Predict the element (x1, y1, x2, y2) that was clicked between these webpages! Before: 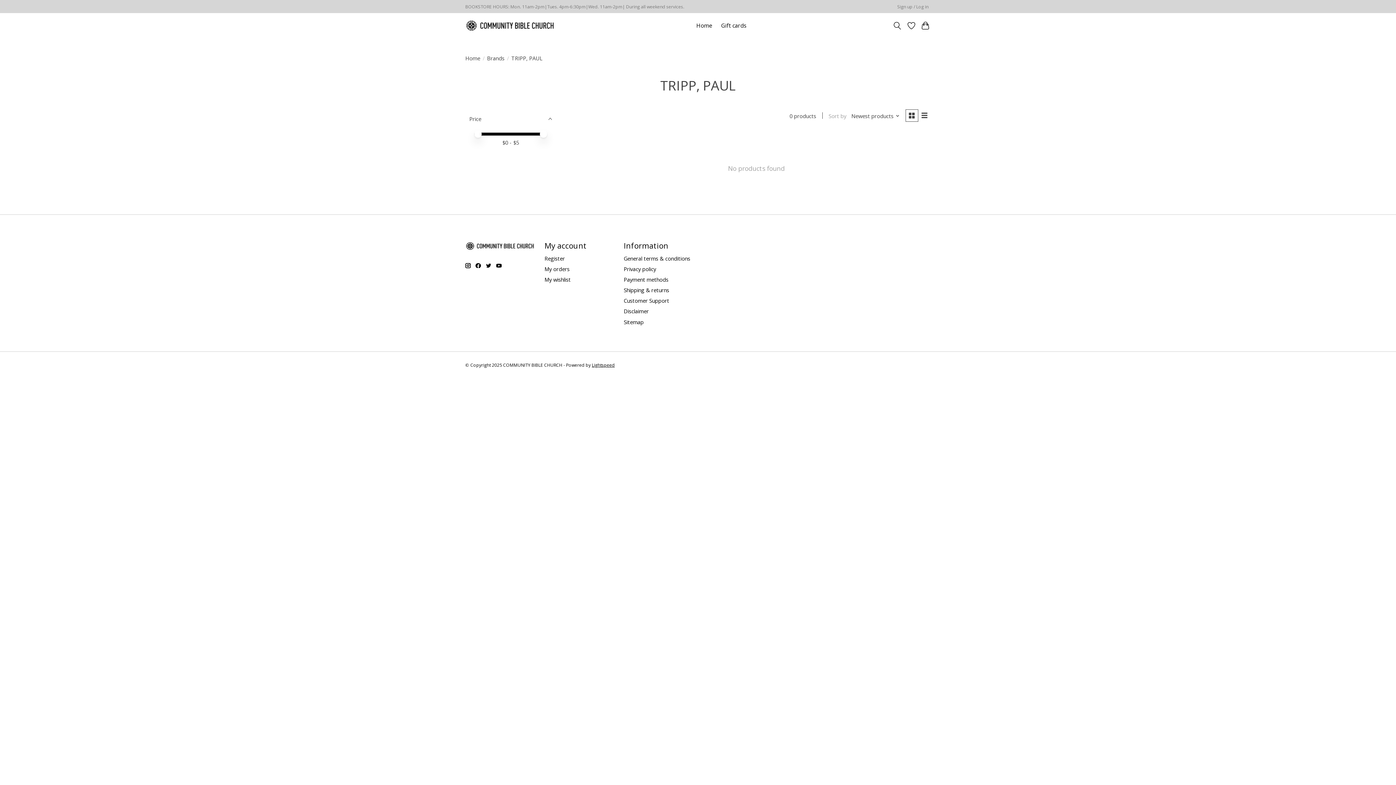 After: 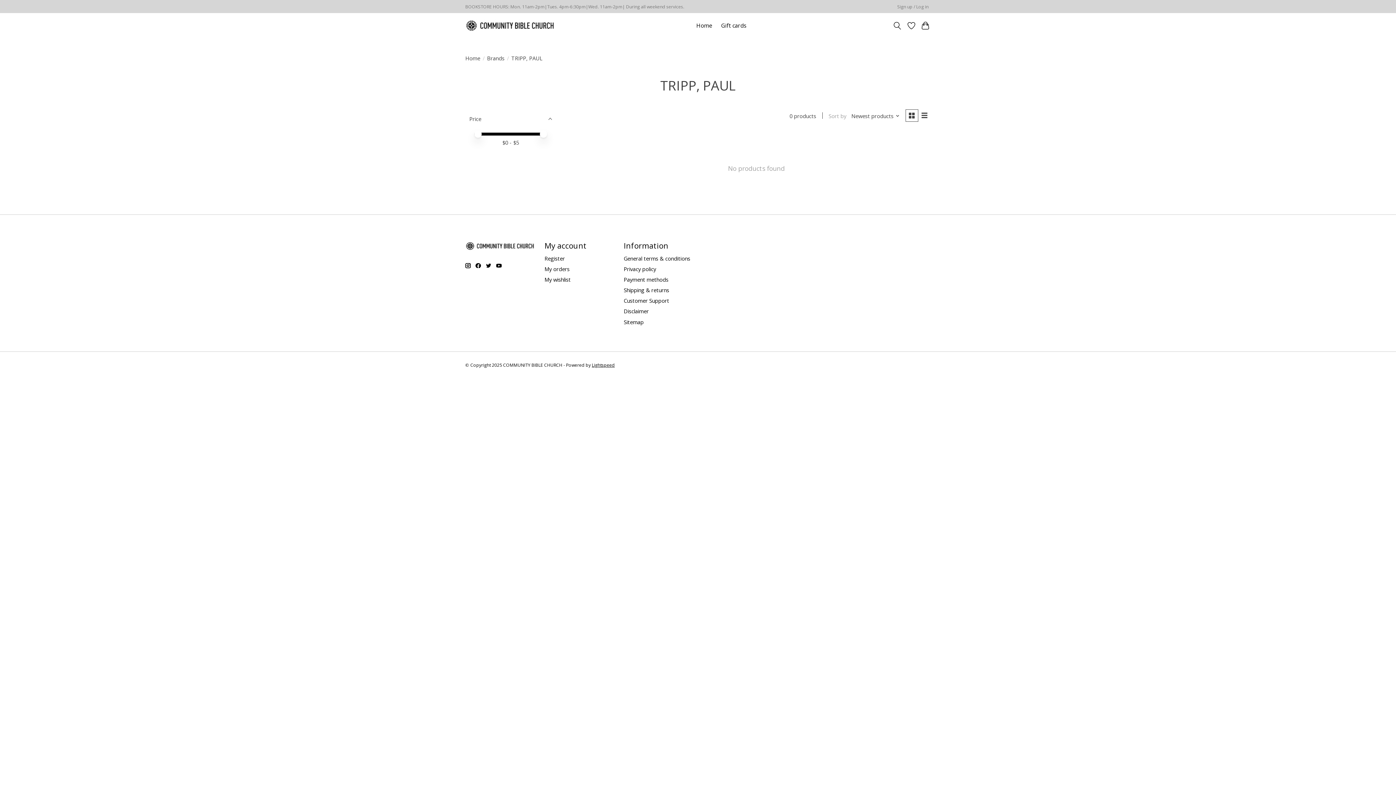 Action: bbox: (486, 263, 491, 268)